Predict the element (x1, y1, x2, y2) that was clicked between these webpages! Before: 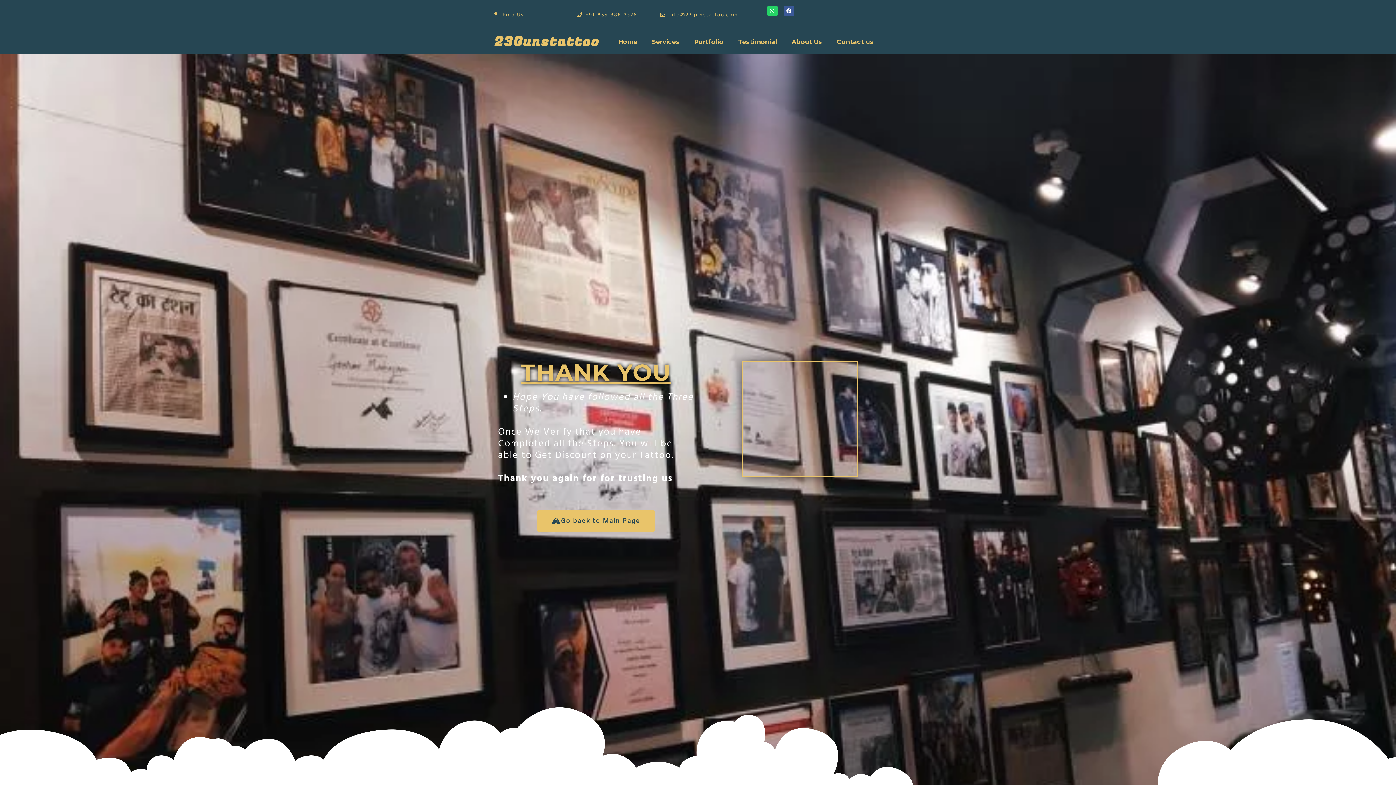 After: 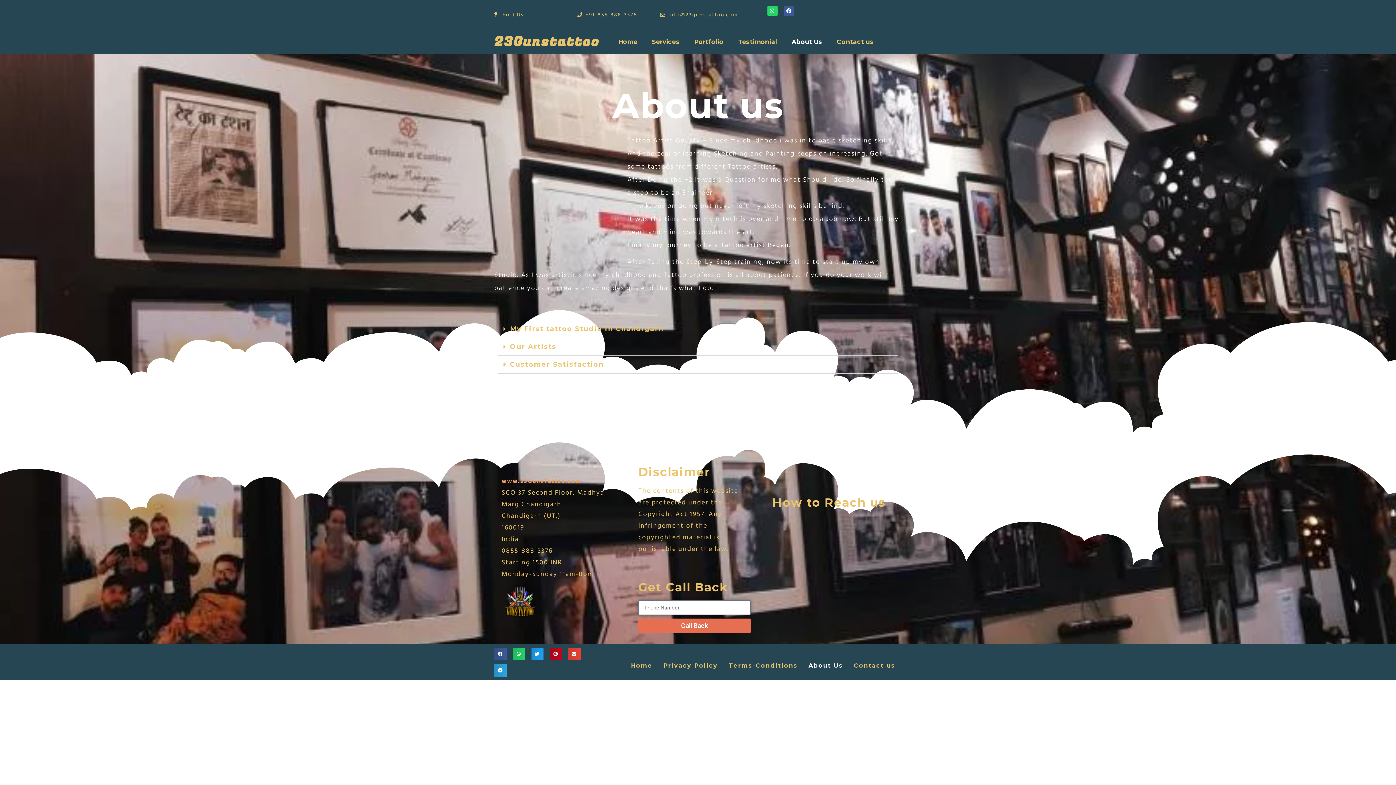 Action: label: About Us bbox: (784, 33, 829, 50)